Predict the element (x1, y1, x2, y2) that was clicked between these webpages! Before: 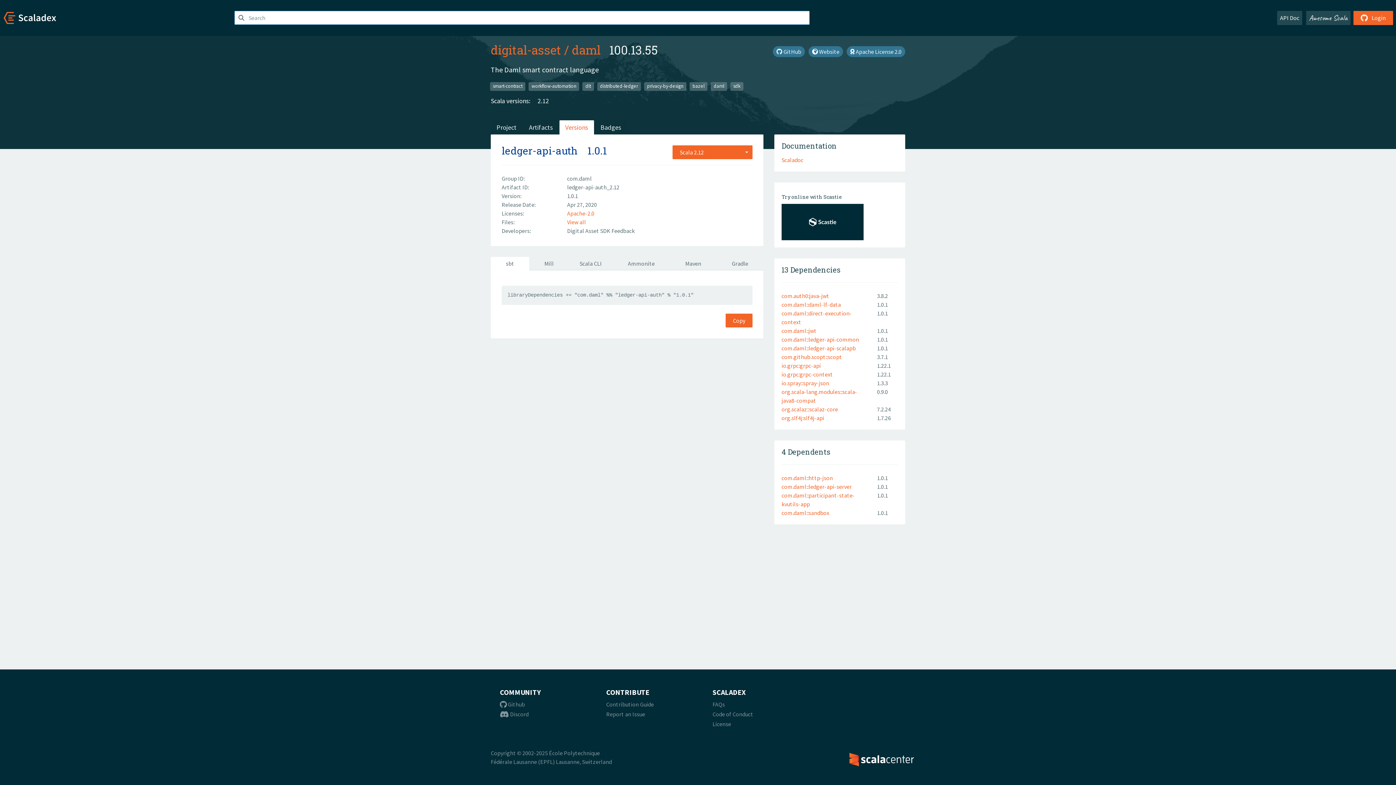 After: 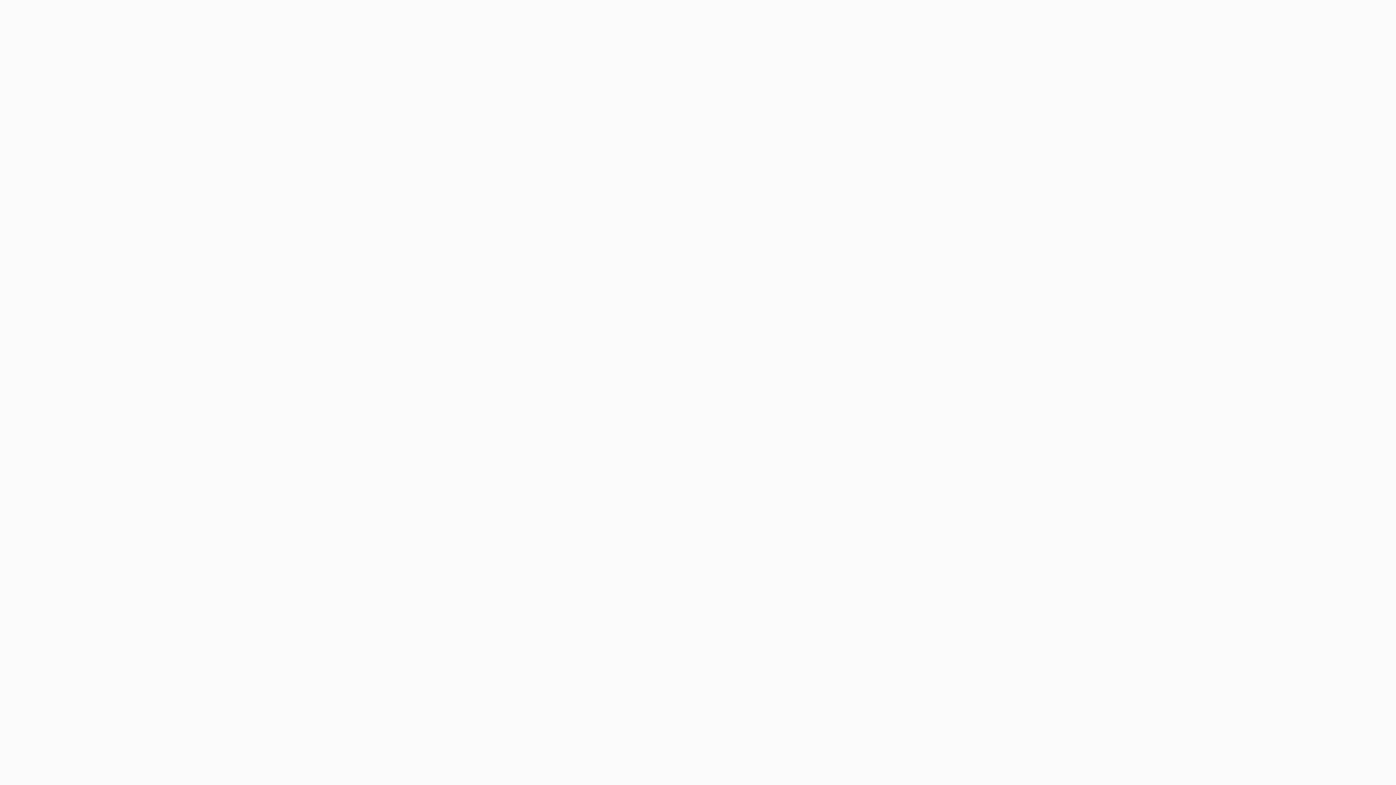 Action: bbox: (1277, 10, 1302, 25) label: API Doc